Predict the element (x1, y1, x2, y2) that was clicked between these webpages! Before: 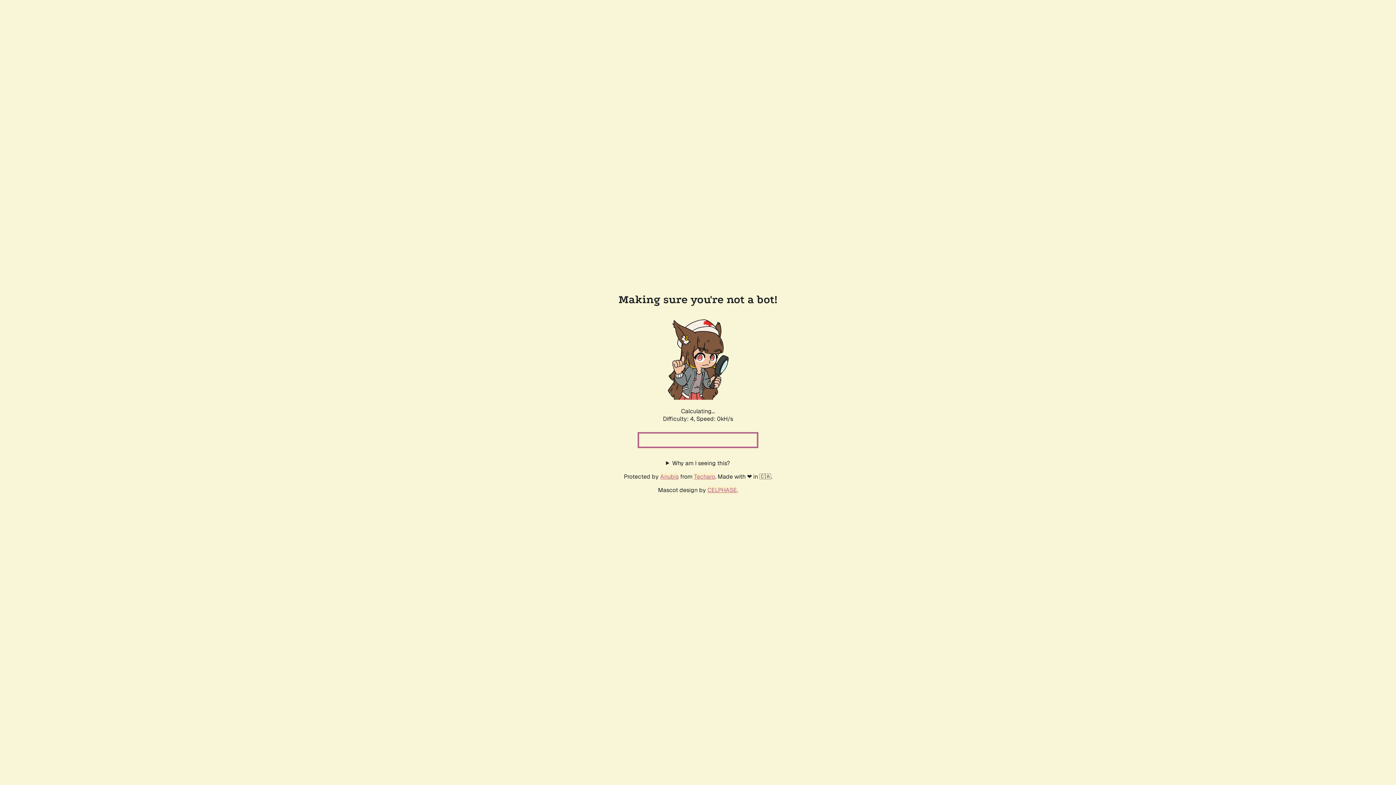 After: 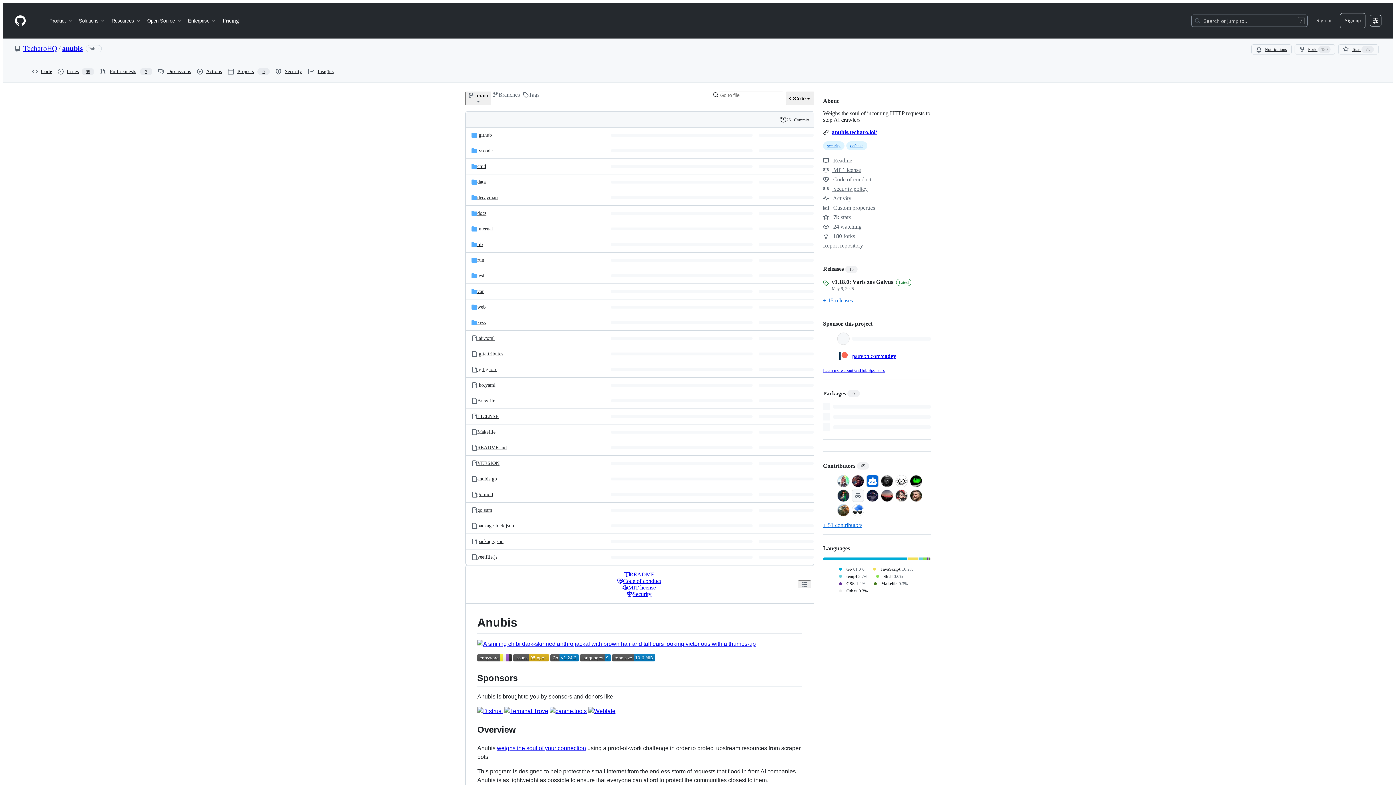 Action: bbox: (660, 472, 678, 480) label: Anubis